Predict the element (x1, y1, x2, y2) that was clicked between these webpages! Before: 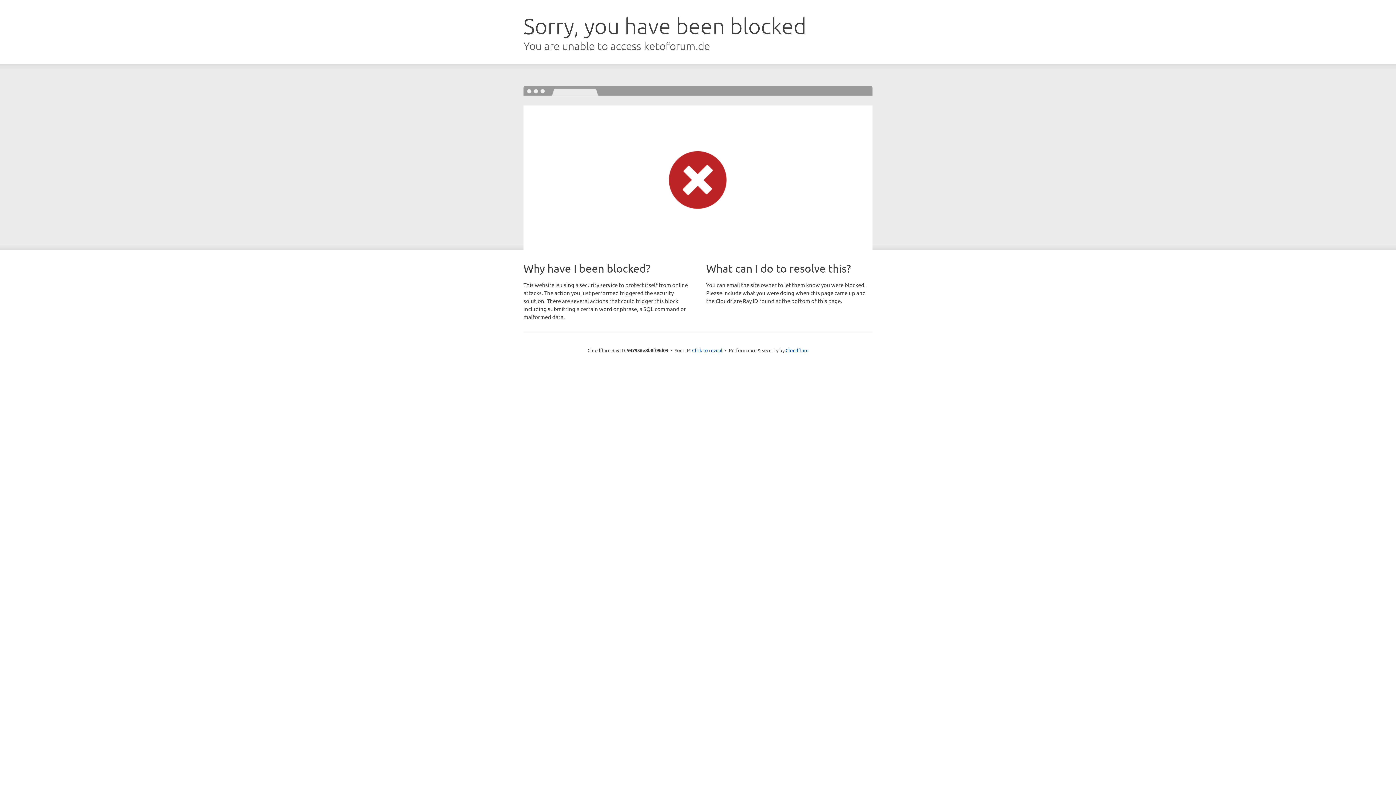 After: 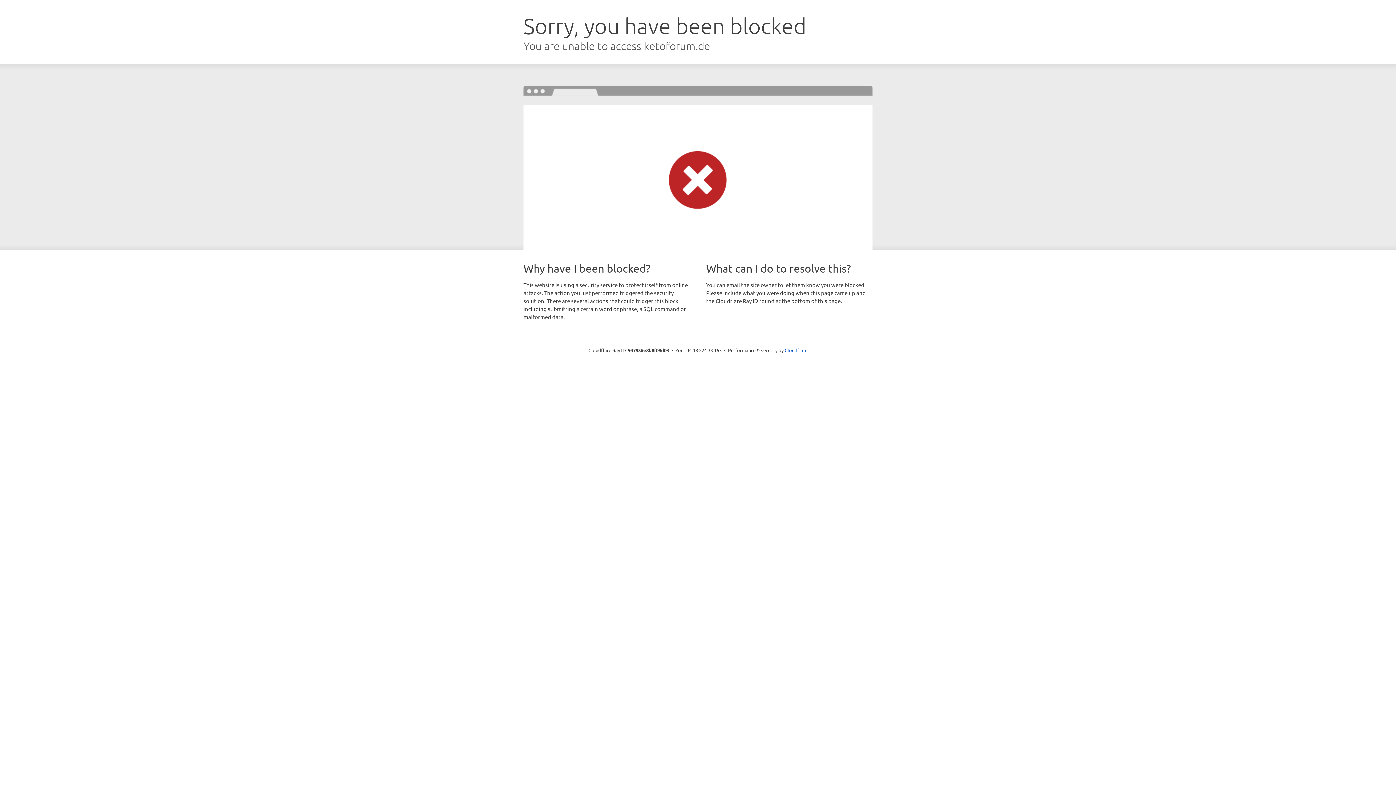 Action: label: Click to reveal bbox: (692, 346, 722, 353)